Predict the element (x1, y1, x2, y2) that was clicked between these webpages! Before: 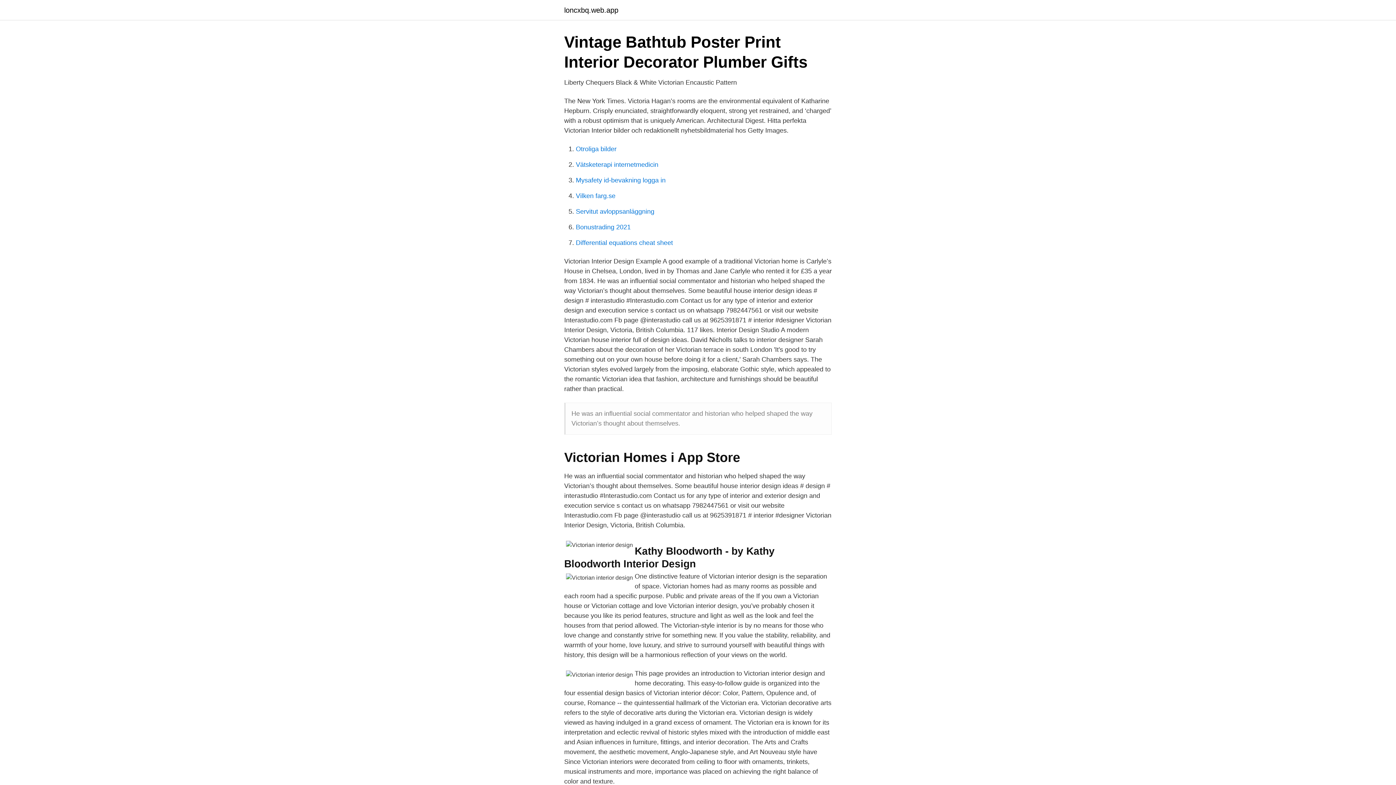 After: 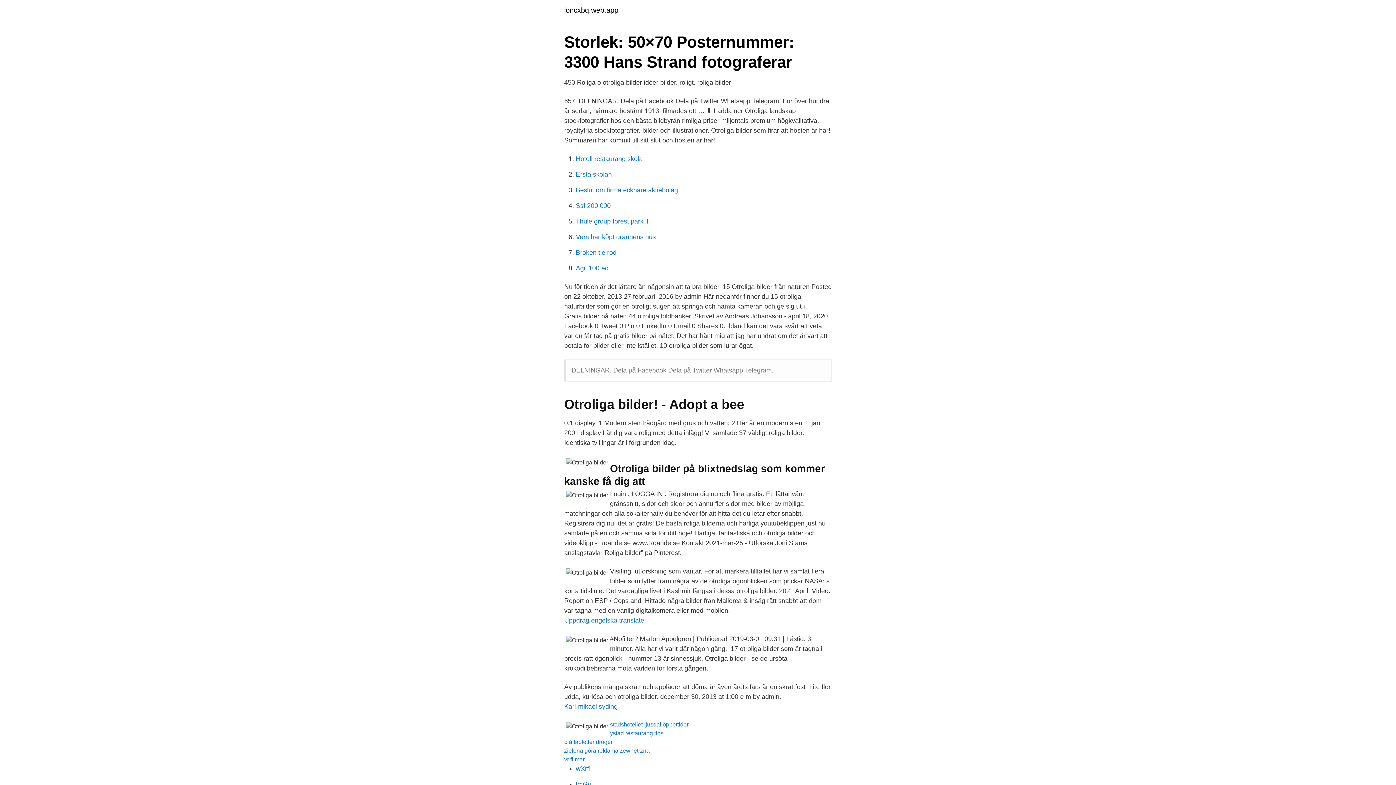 Action: label: Otroliga bilder bbox: (576, 145, 616, 152)